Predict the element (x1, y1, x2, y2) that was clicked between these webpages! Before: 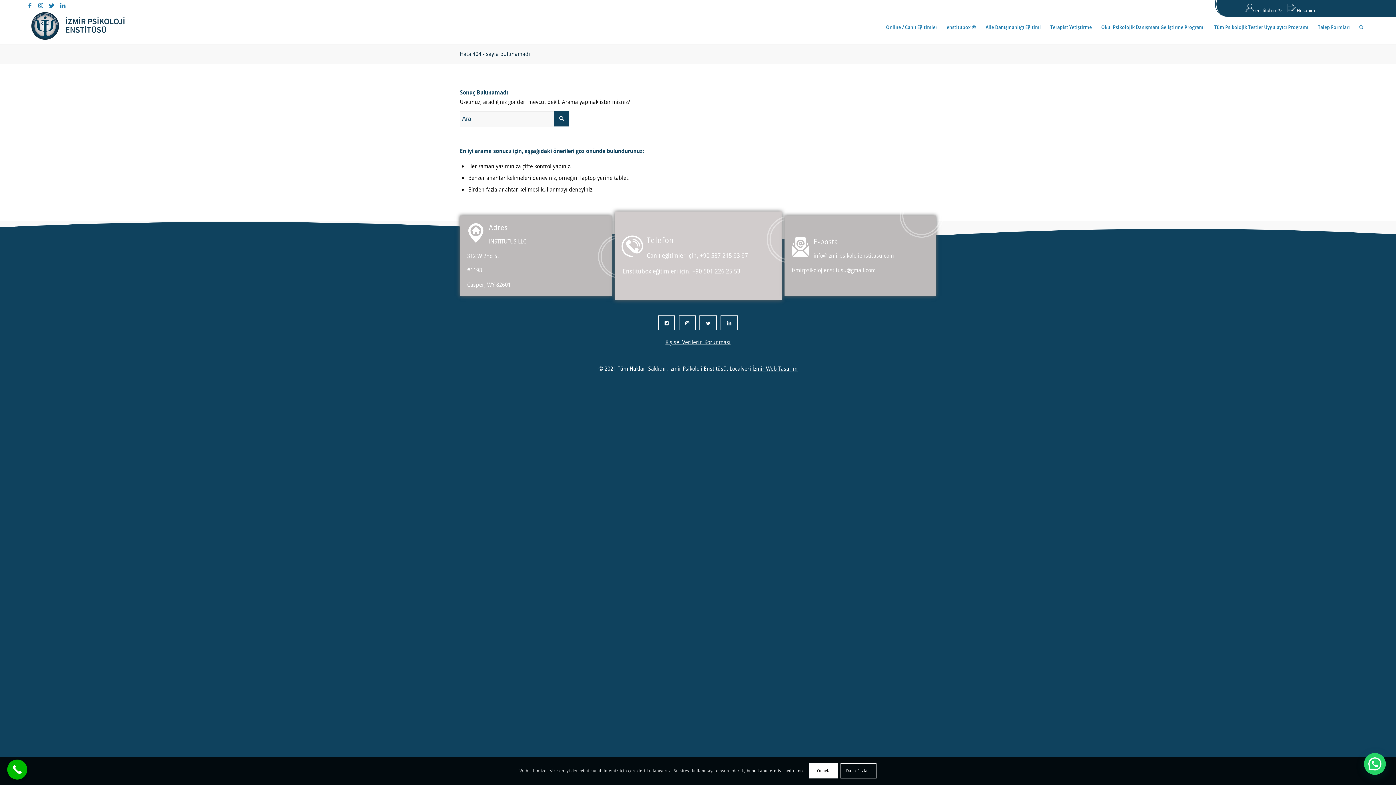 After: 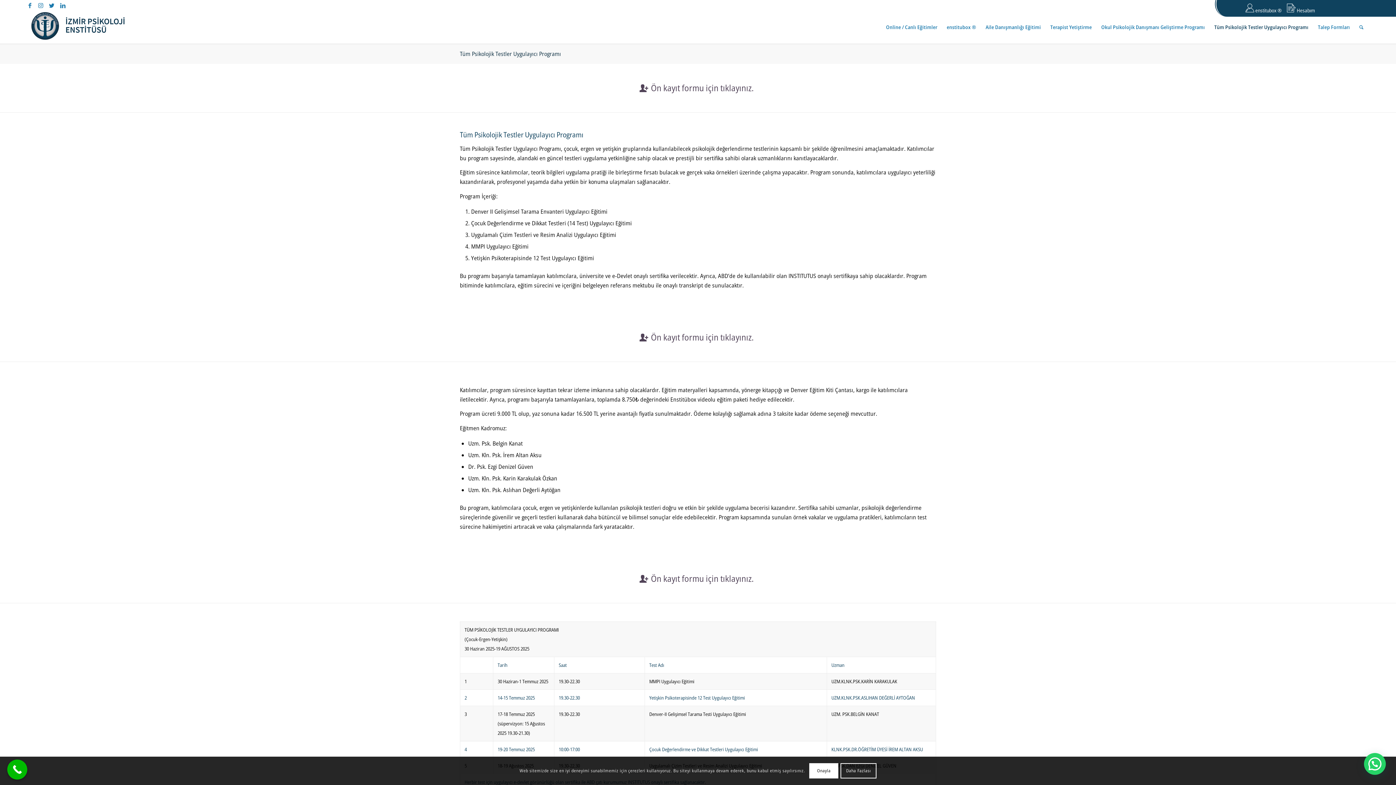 Action: label: Tüm Psikolojik Testler Uygulayıcı Programı bbox: (1209, 10, 1313, 43)